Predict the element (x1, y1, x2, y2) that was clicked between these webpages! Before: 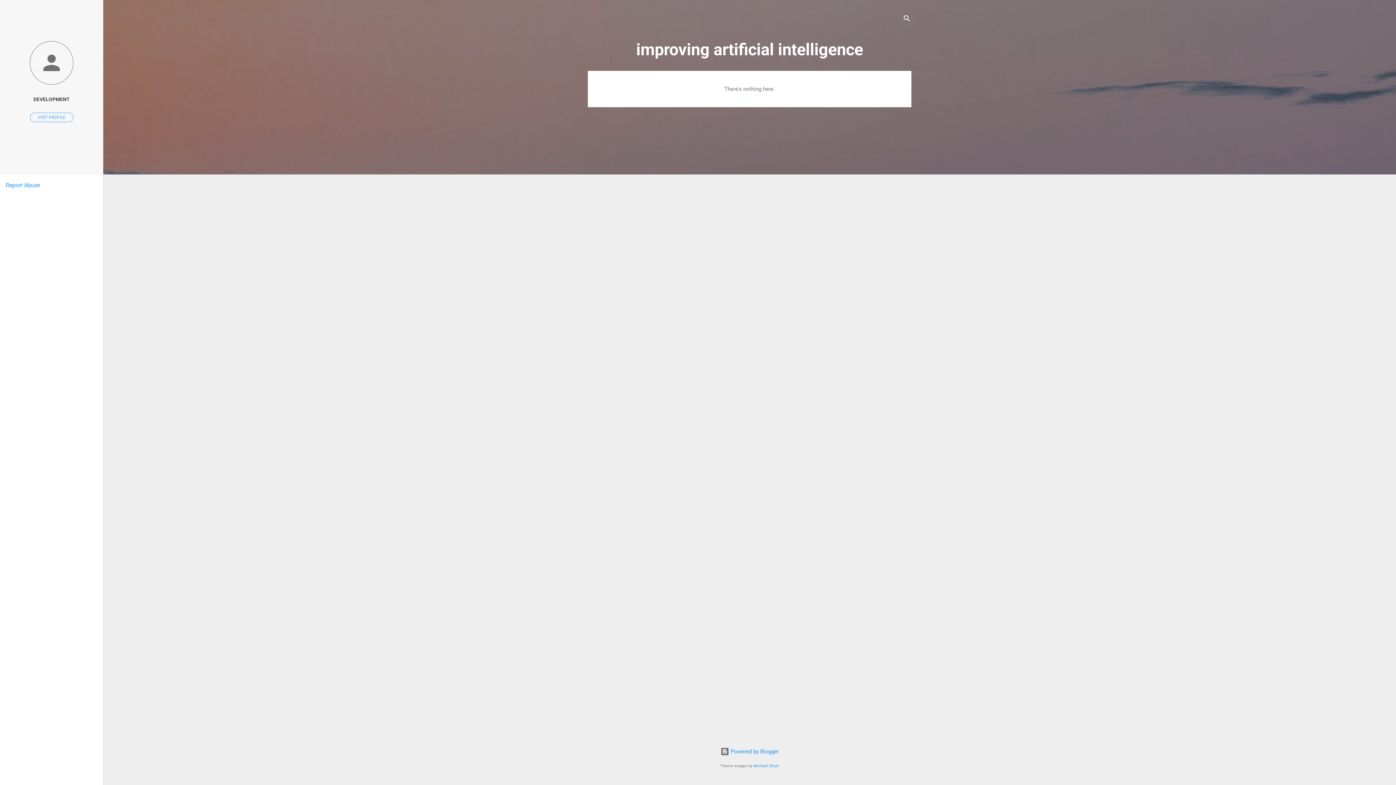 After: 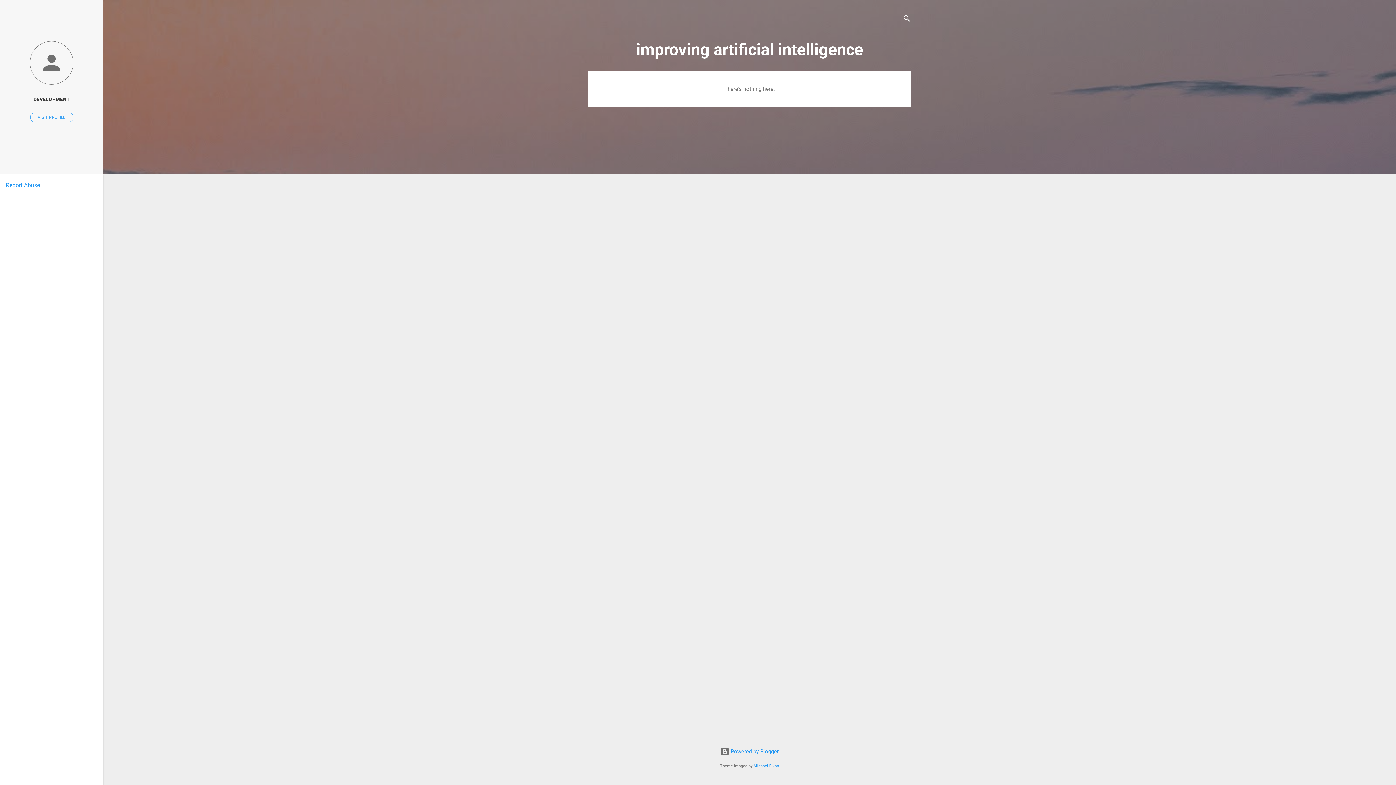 Action: bbox: (5, 181, 40, 188) label: Report Abuse